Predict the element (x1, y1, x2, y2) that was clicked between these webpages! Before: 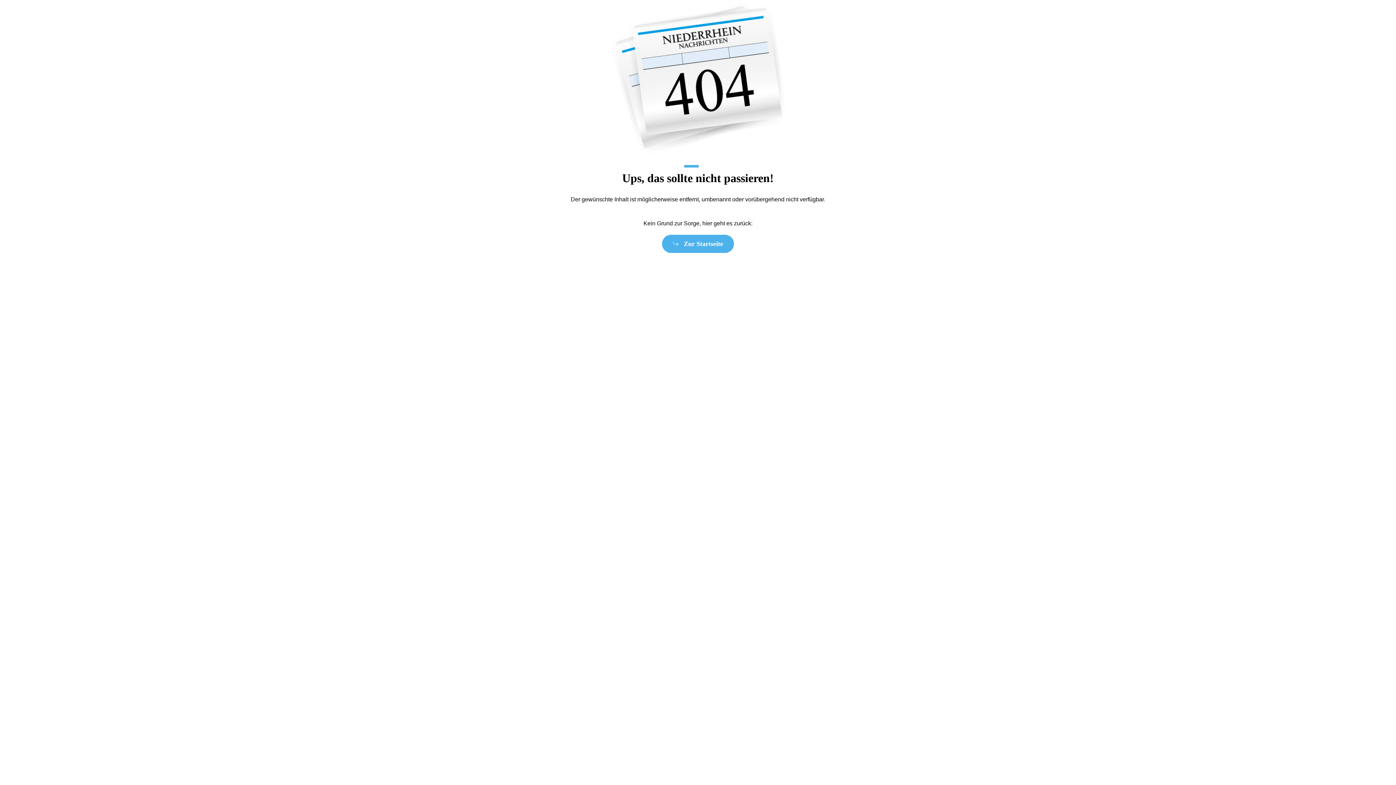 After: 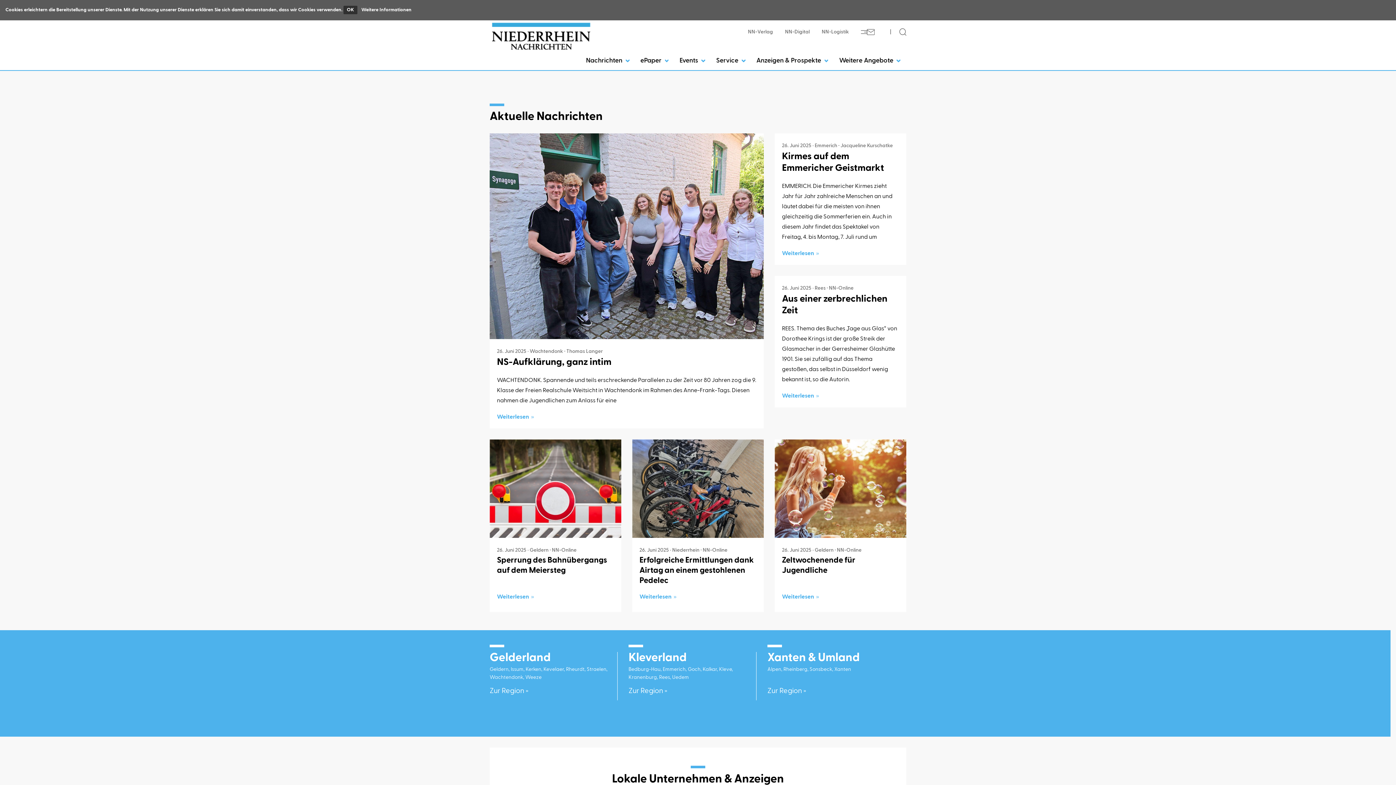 Action: label: Zur Startseite bbox: (662, 234, 734, 253)